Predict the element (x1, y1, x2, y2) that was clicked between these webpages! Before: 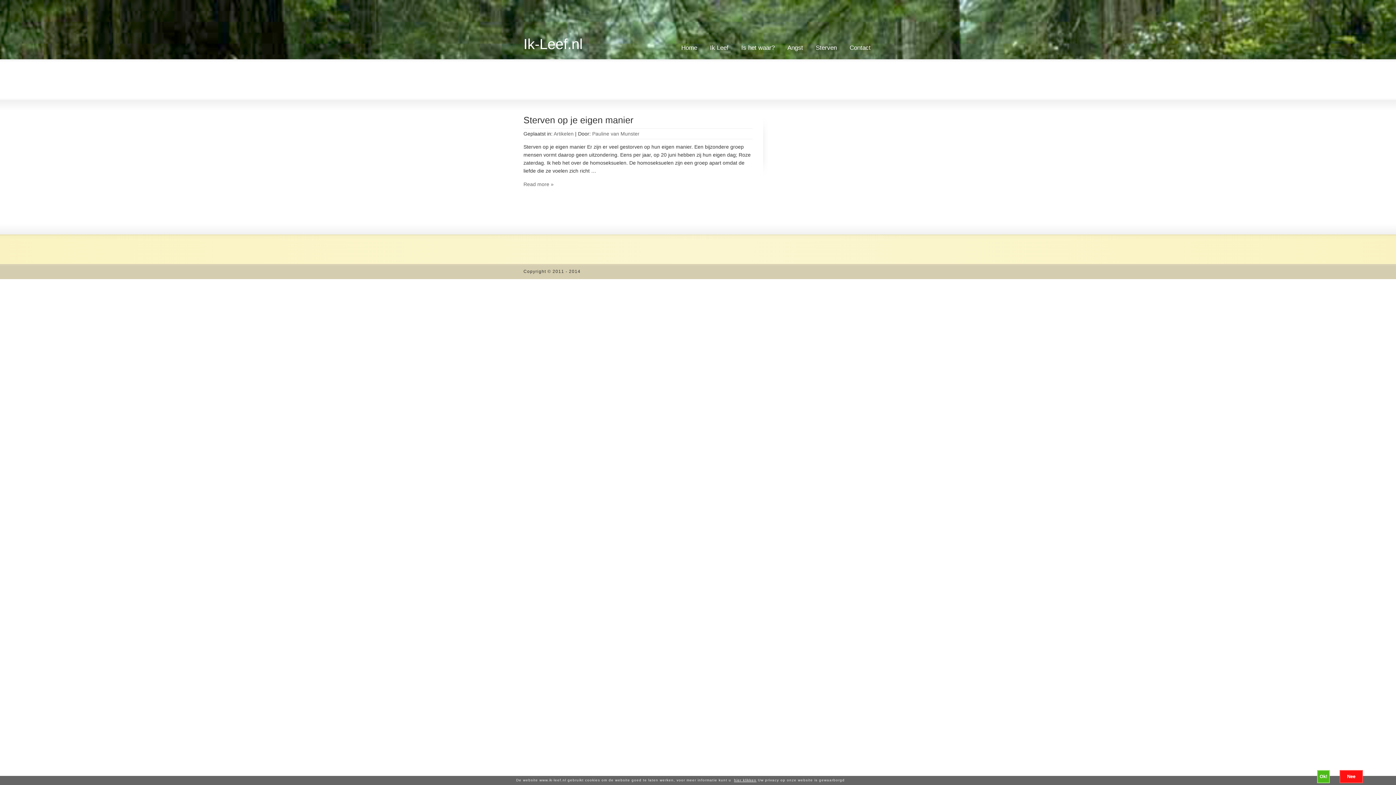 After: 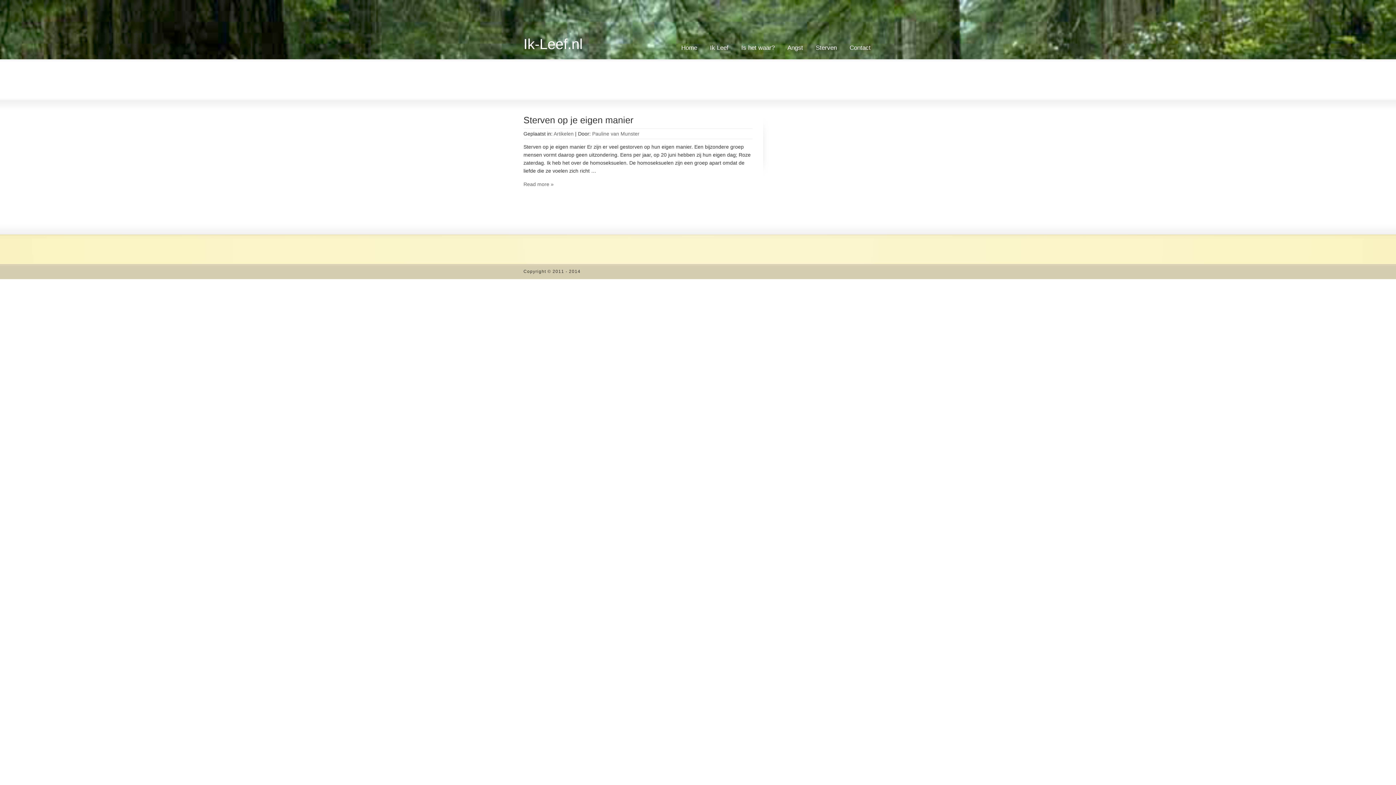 Action: label: Ok! bbox: (1317, 770, 1330, 783)